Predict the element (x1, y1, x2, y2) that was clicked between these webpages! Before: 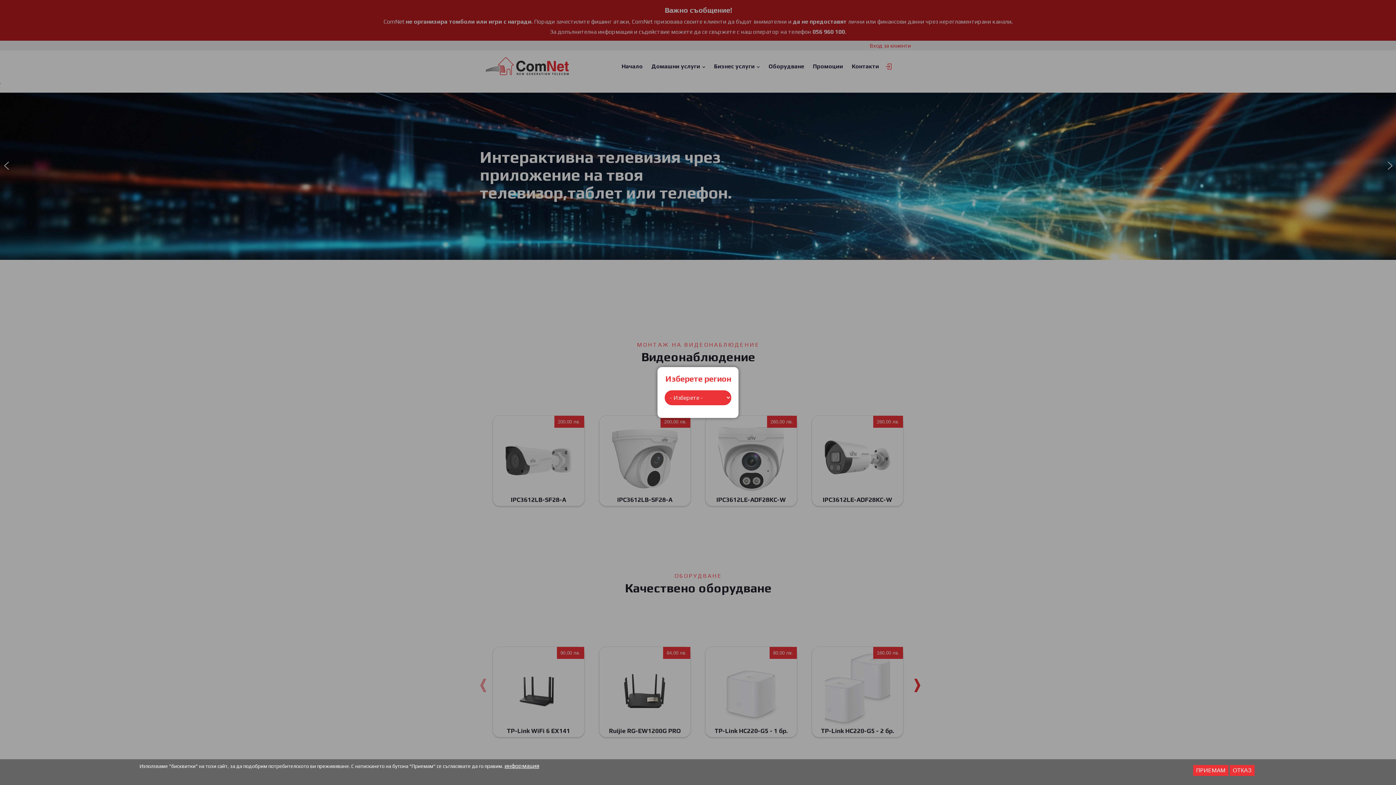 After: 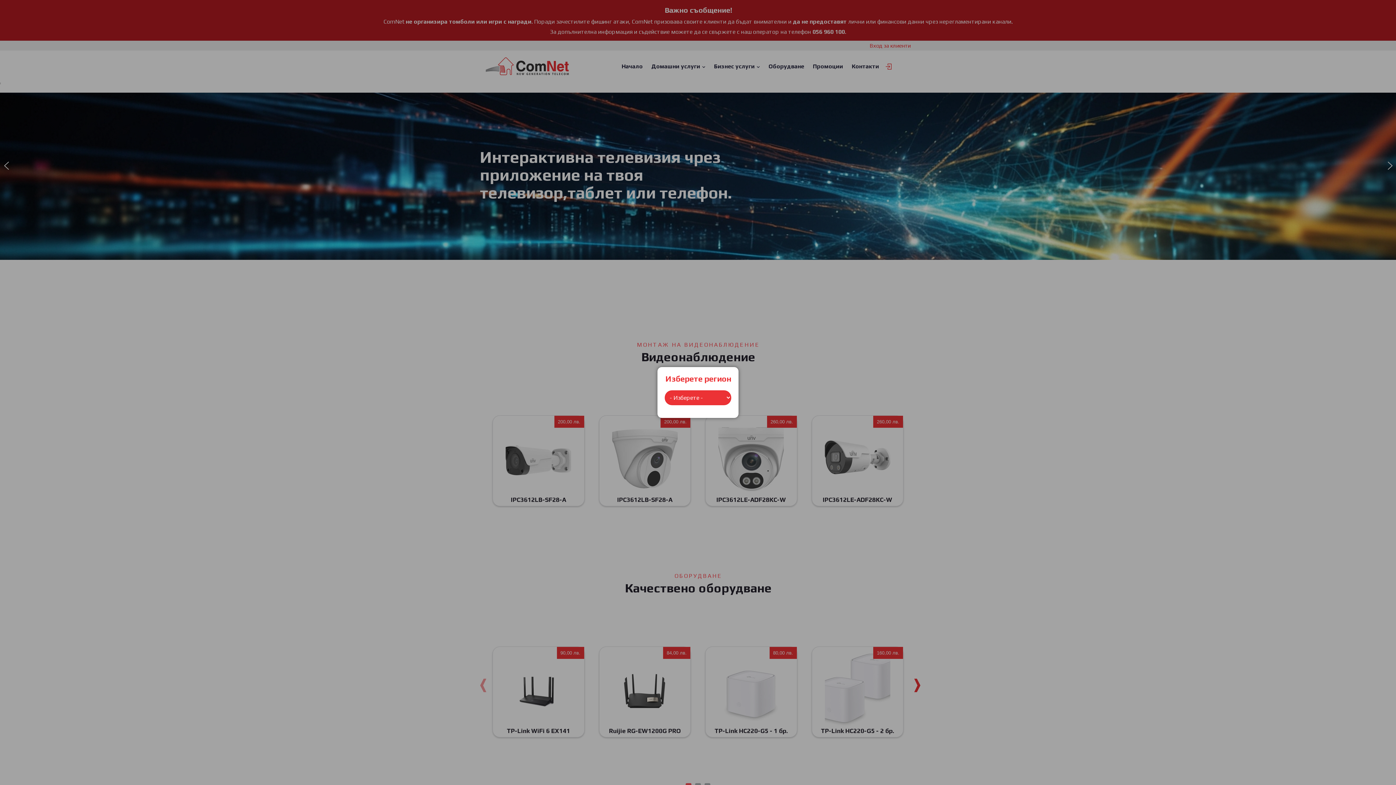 Action: bbox: (1193, 765, 1228, 776) label: ПРИЕМАМ